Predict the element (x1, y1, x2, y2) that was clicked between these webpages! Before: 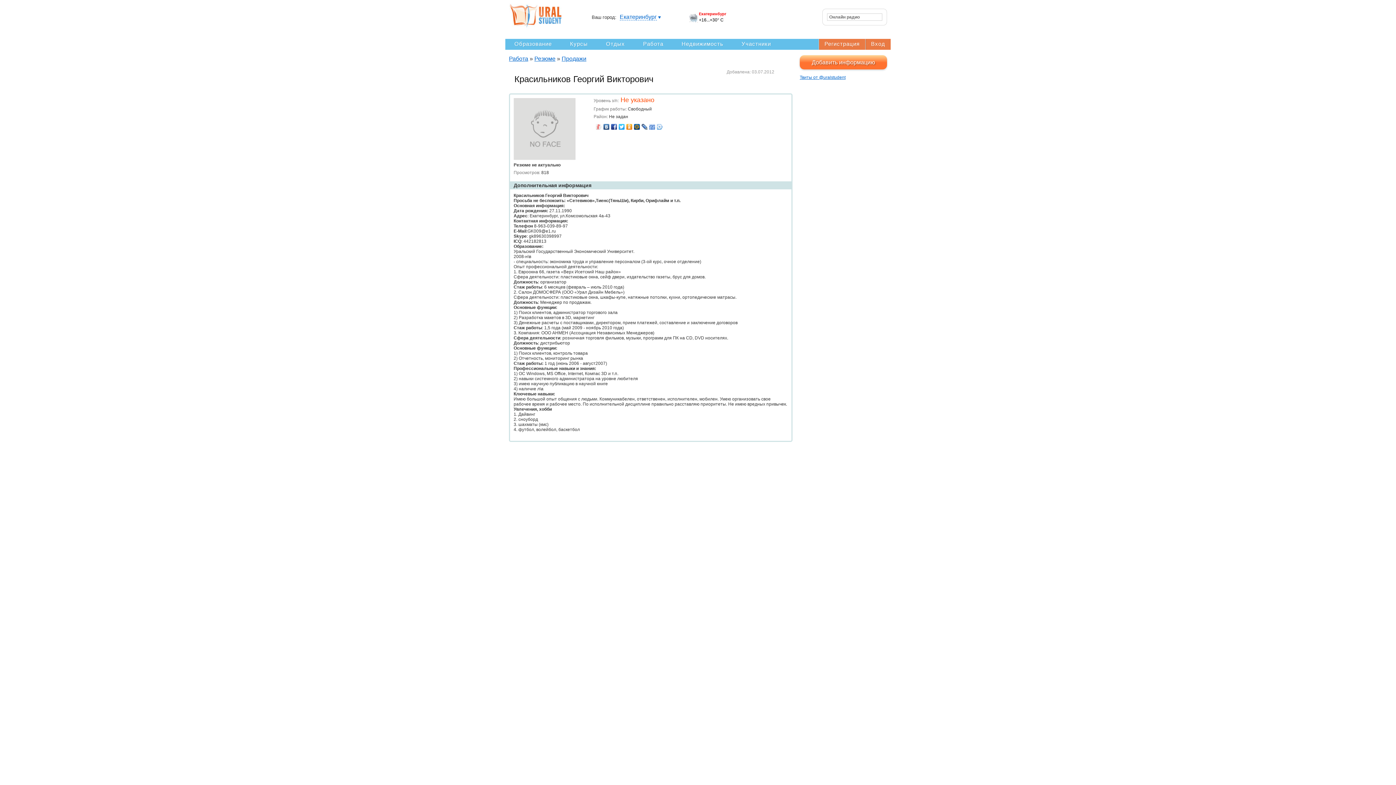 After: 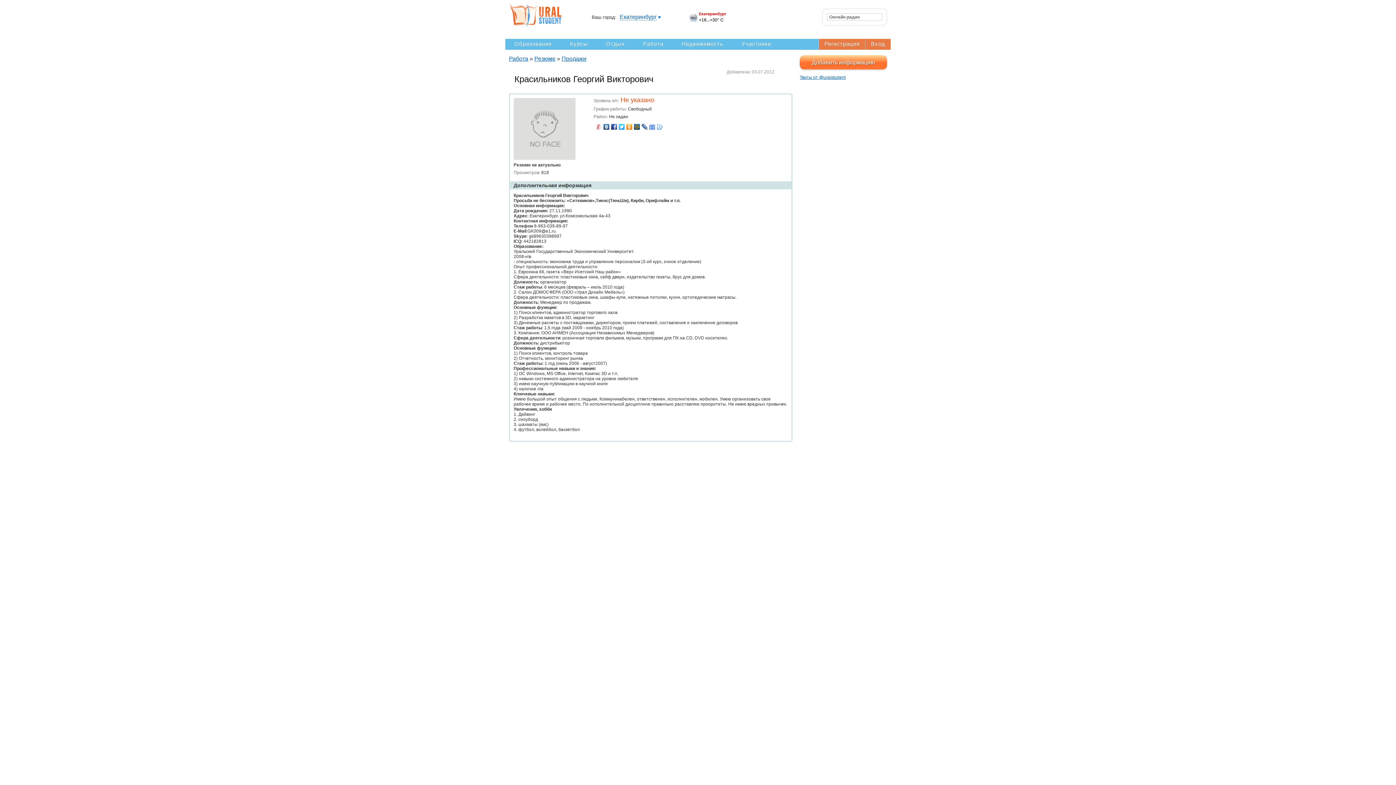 Action: bbox: (699, 11, 729, 16) label: Екатеринбург